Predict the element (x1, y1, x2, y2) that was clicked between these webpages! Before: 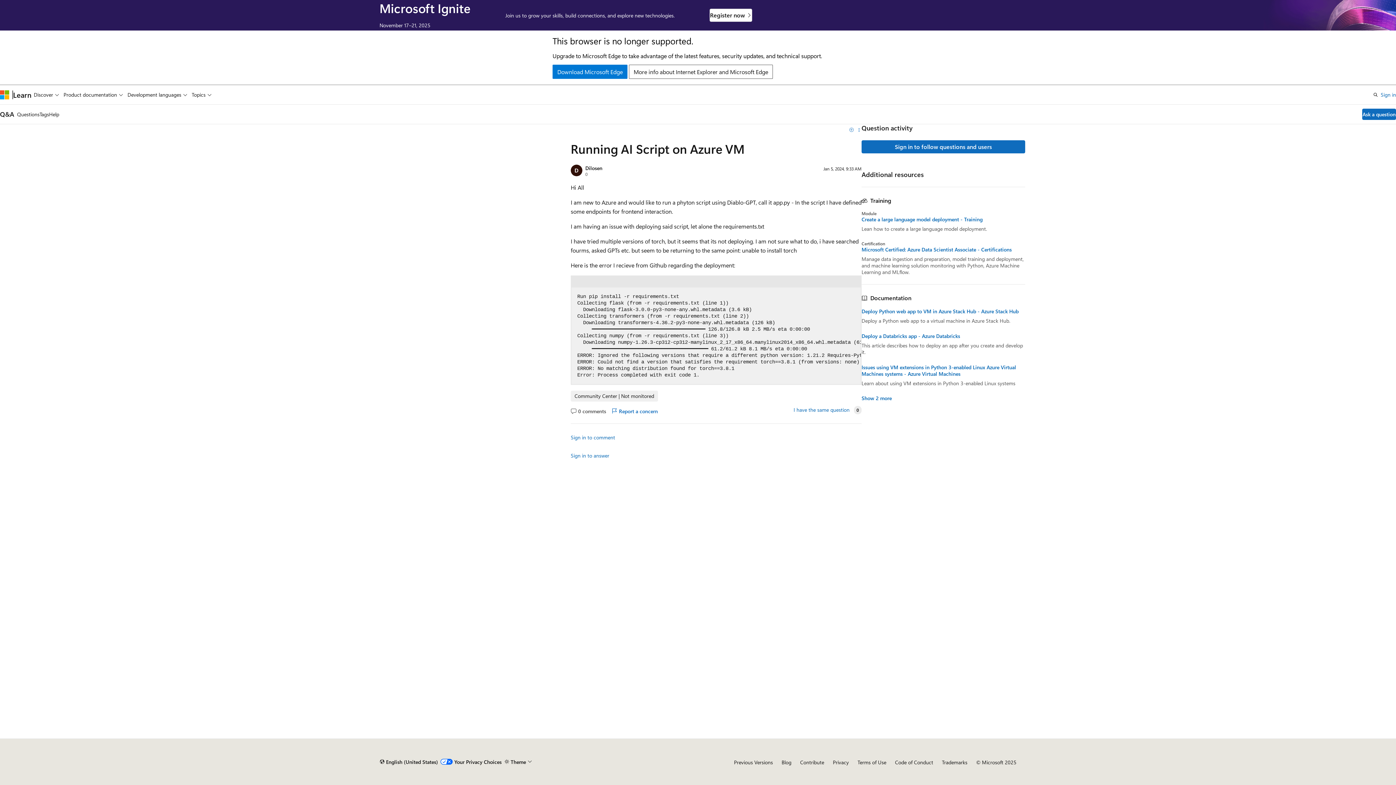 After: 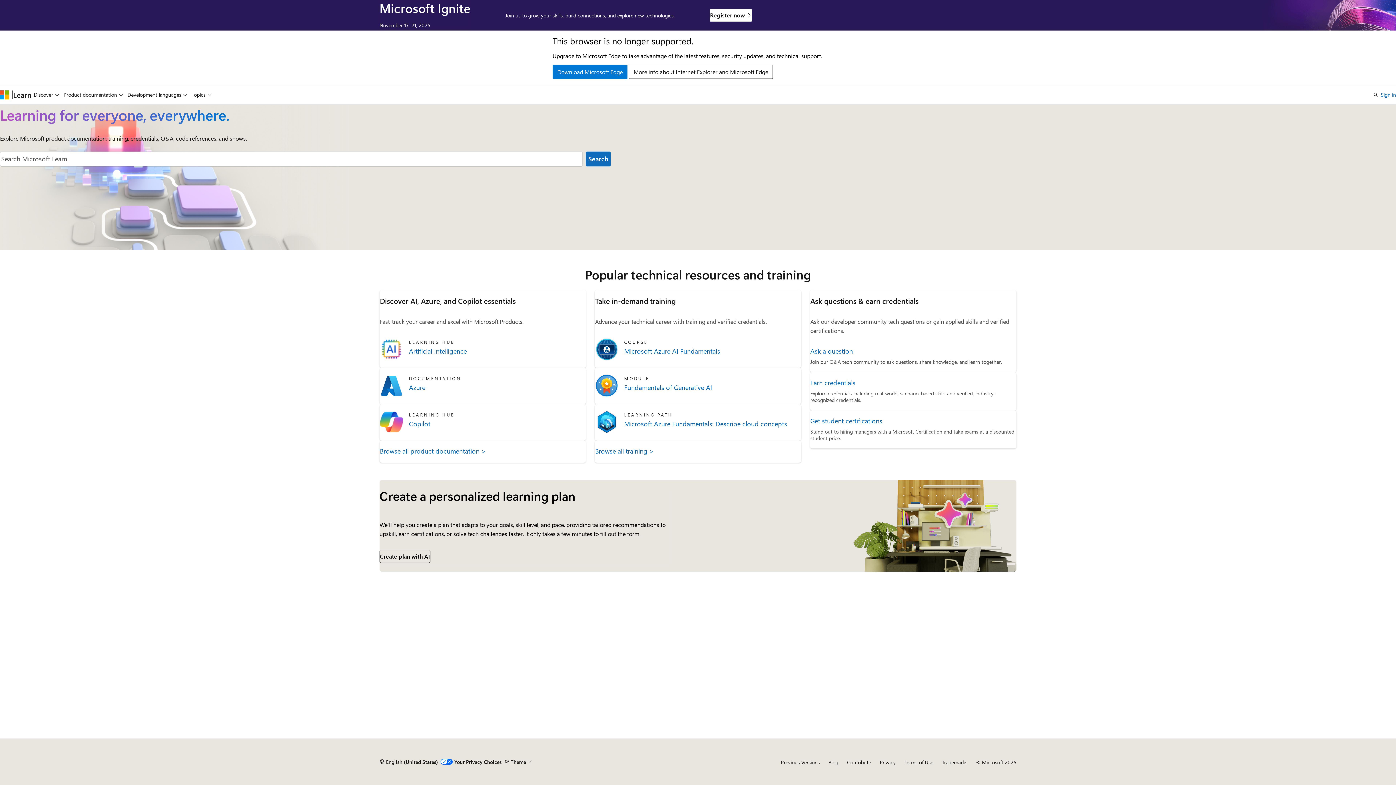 Action: bbox: (13, 90, 31, 99) label: Learn